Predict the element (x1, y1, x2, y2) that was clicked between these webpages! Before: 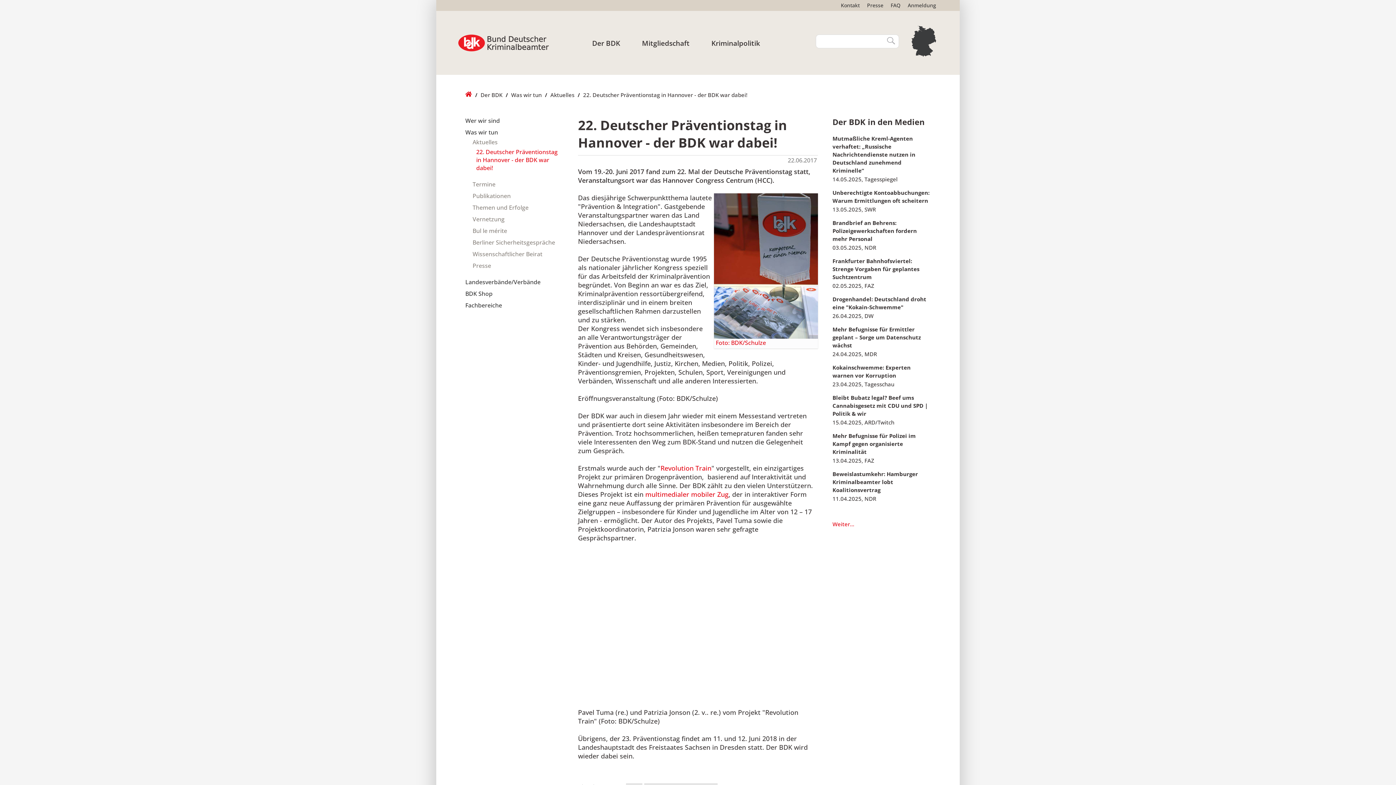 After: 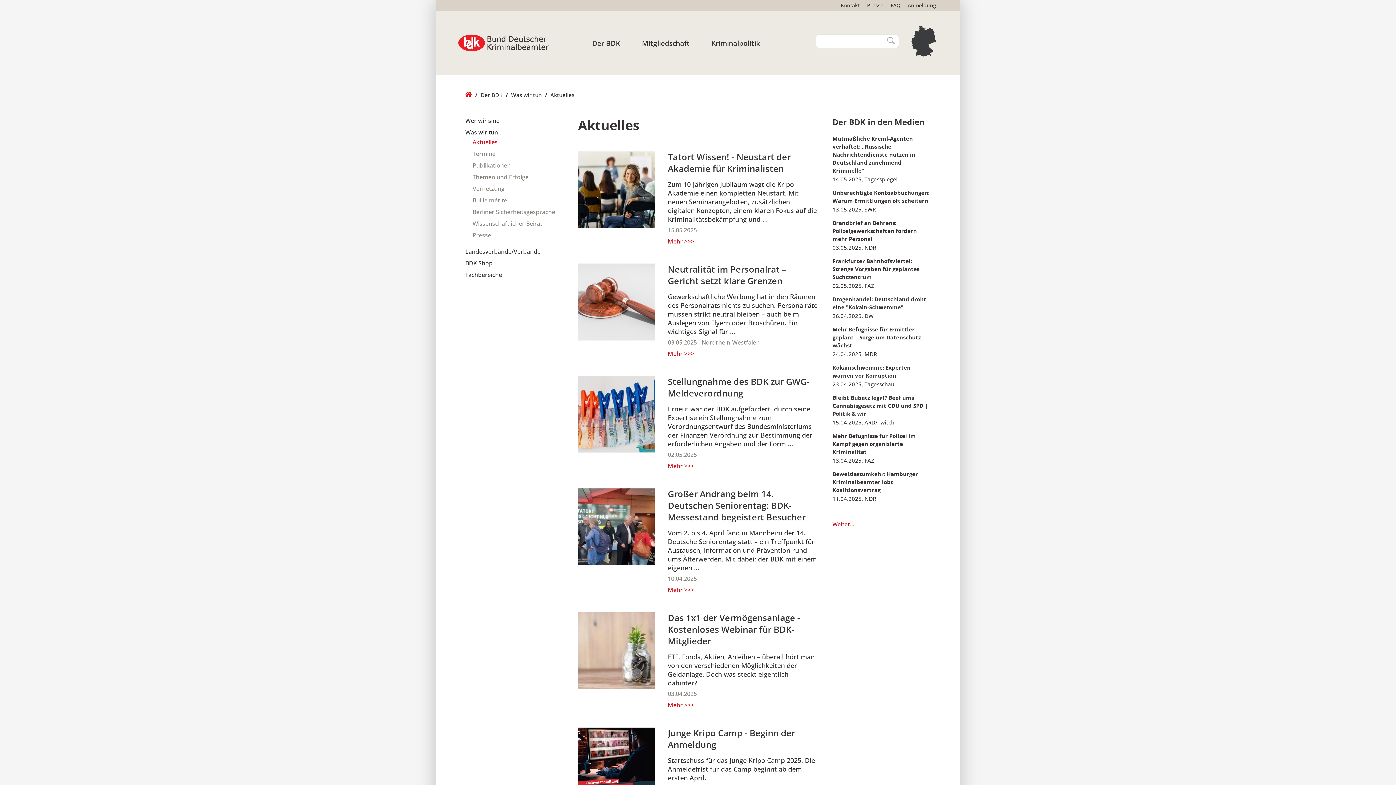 Action: label: Was wir tun bbox: (465, 128, 563, 136)